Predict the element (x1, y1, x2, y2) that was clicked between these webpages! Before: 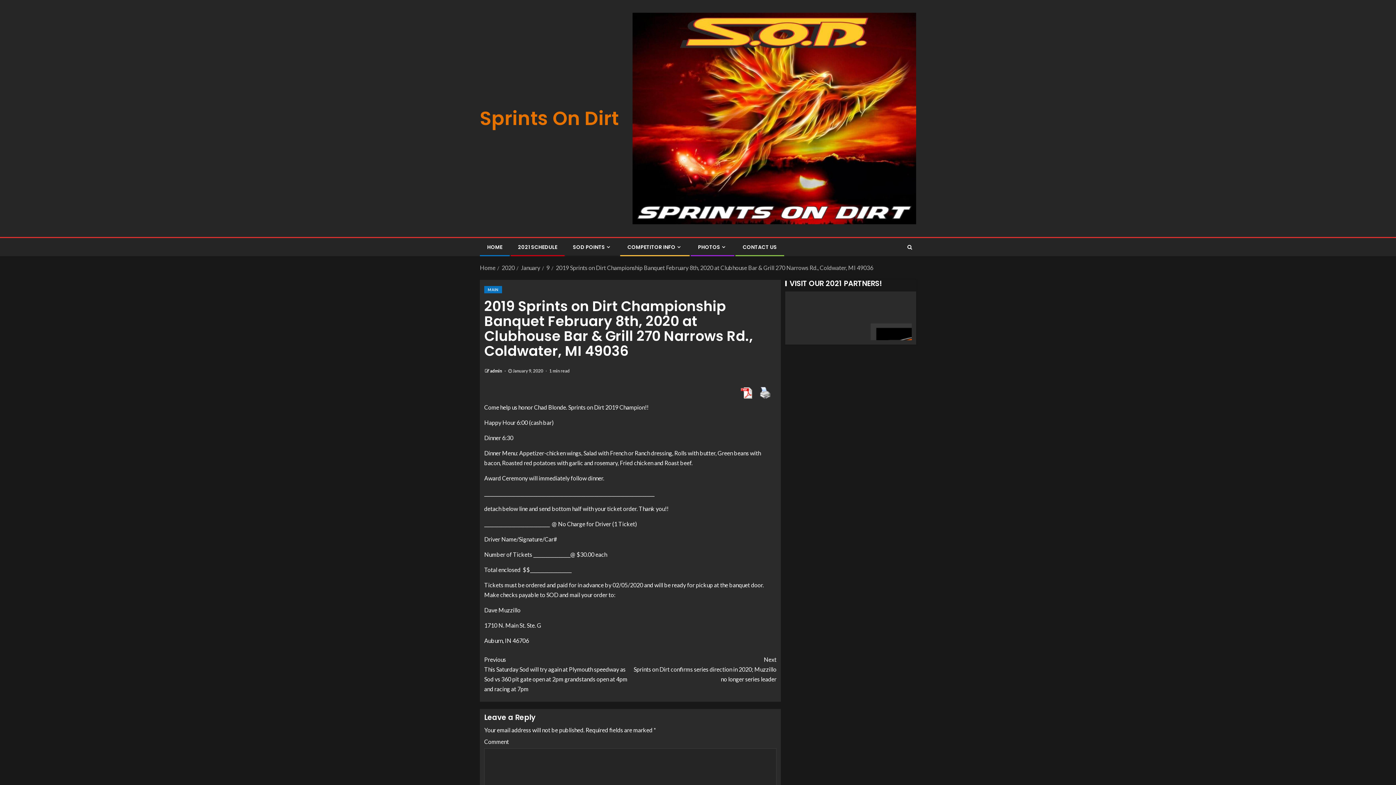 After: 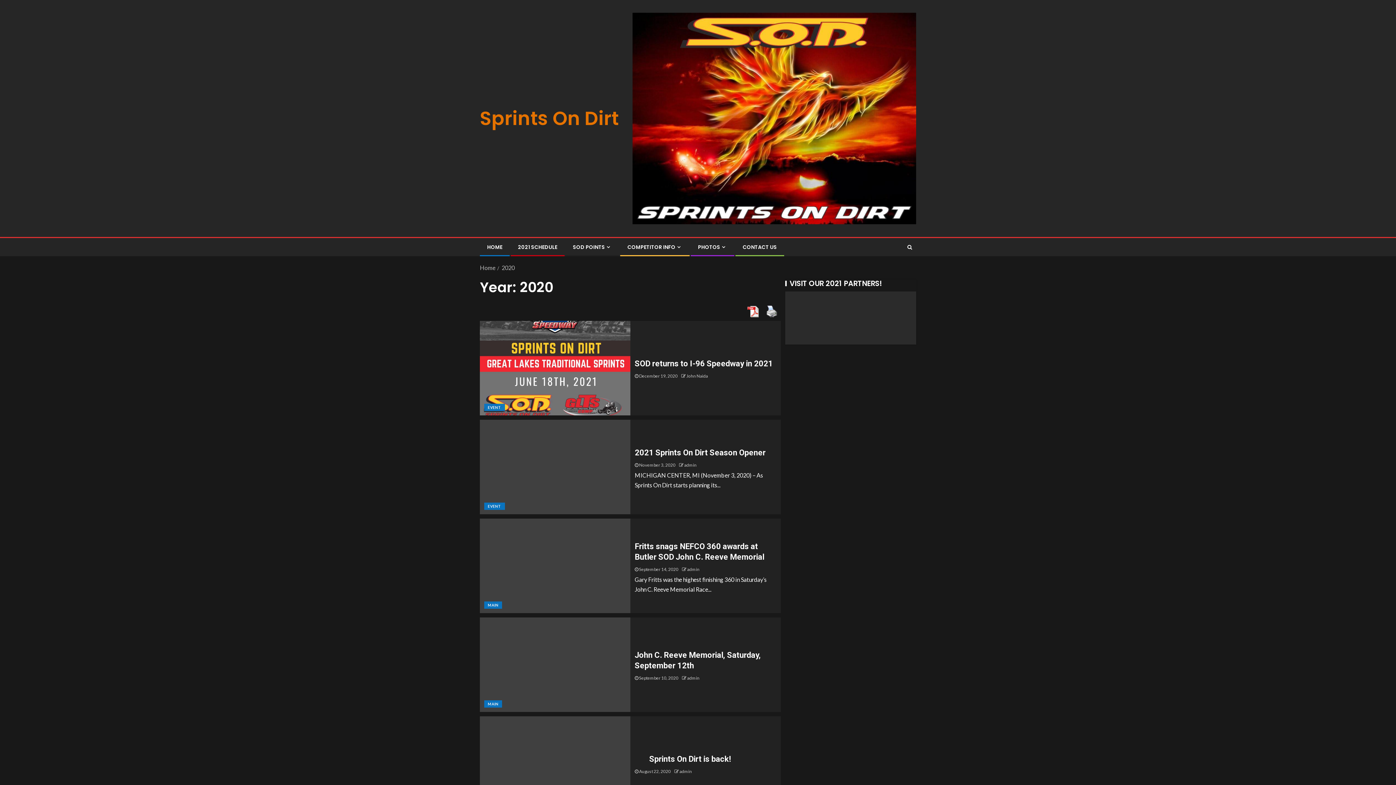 Action: bbox: (501, 264, 514, 271) label: 2020